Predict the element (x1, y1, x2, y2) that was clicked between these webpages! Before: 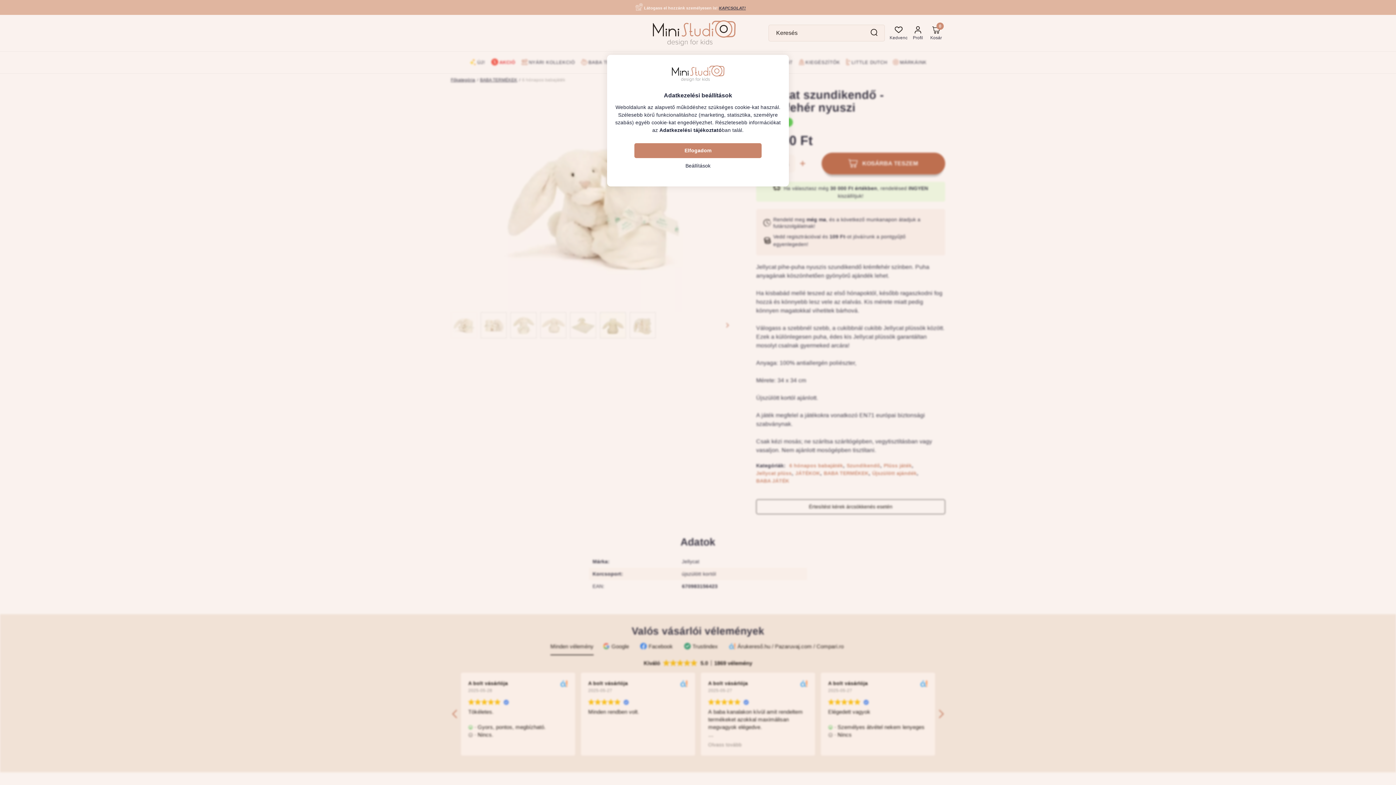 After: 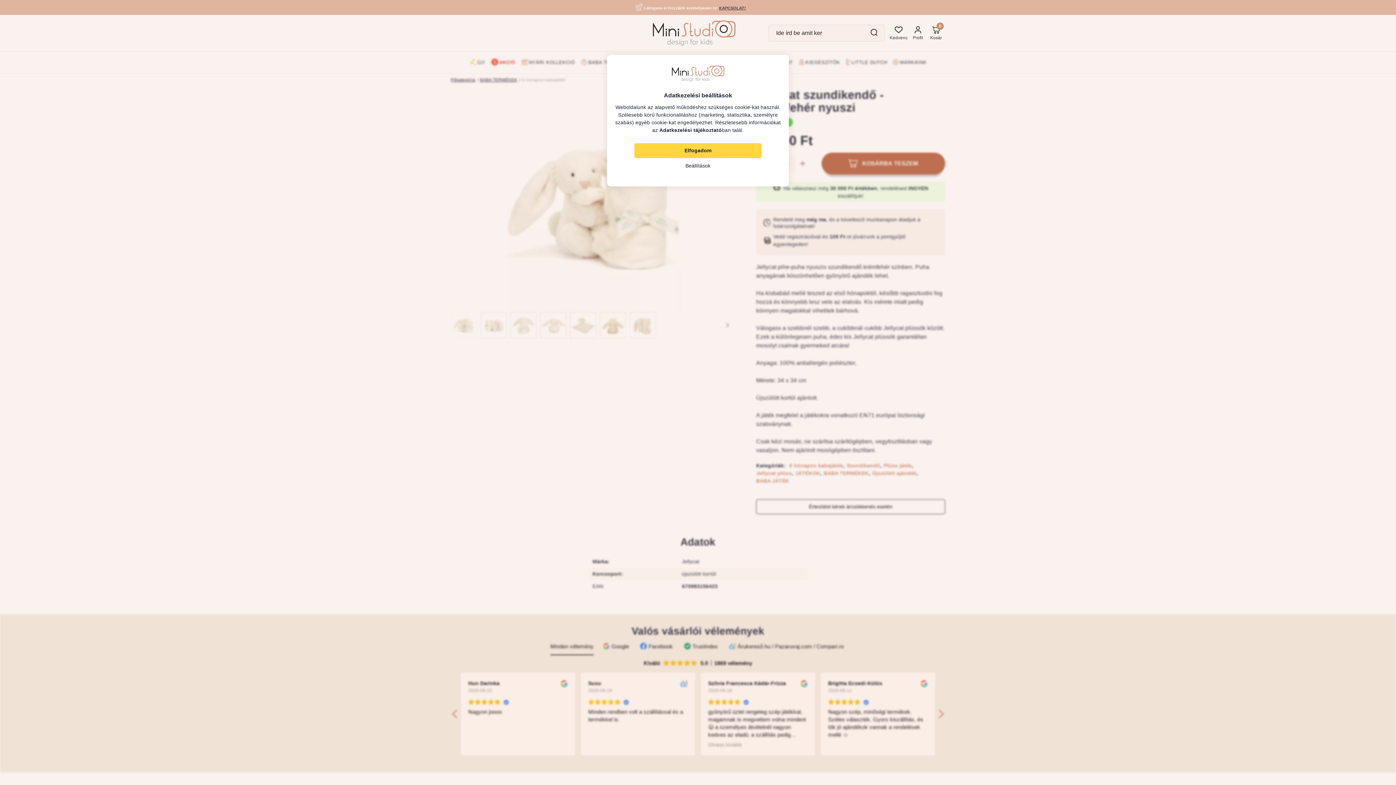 Action: label: Elfogadom bbox: (634, 143, 761, 158)